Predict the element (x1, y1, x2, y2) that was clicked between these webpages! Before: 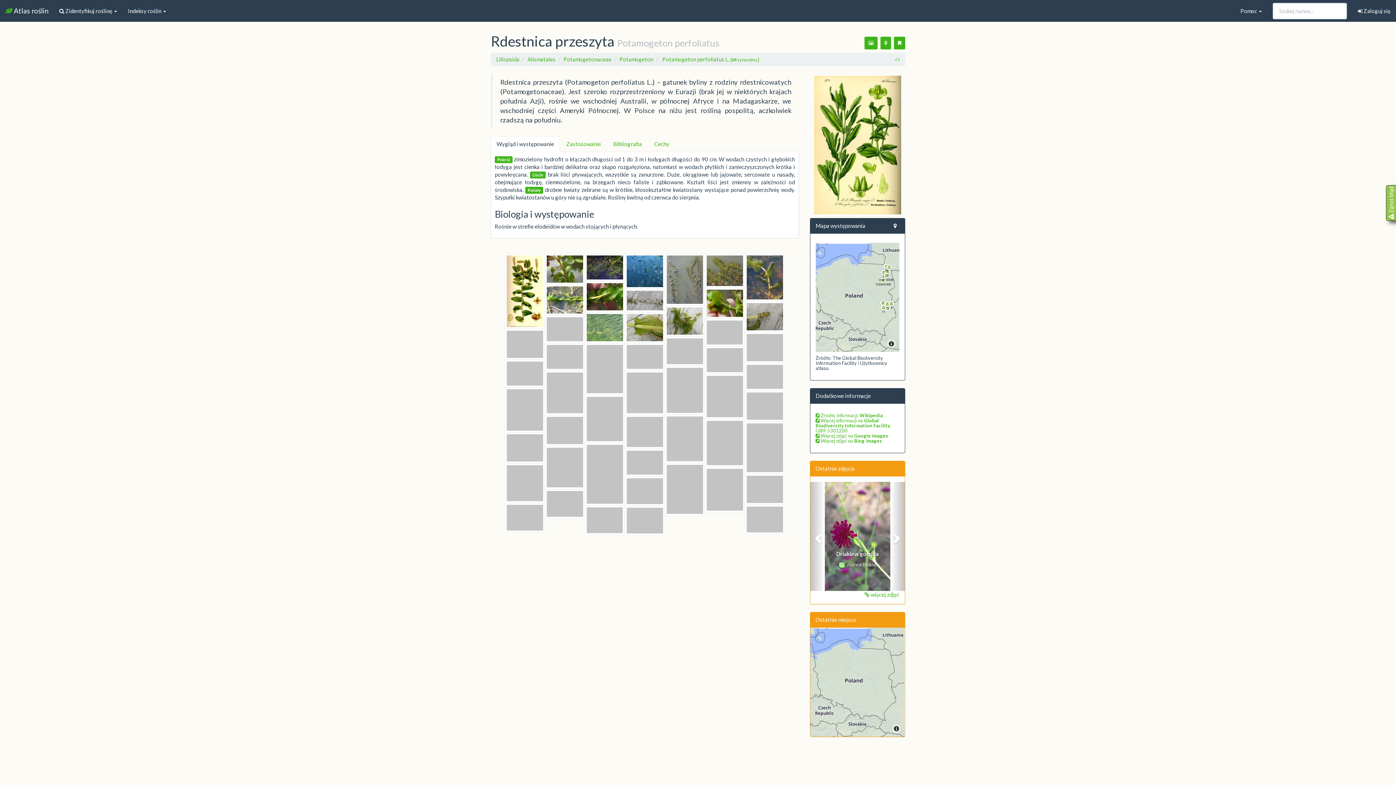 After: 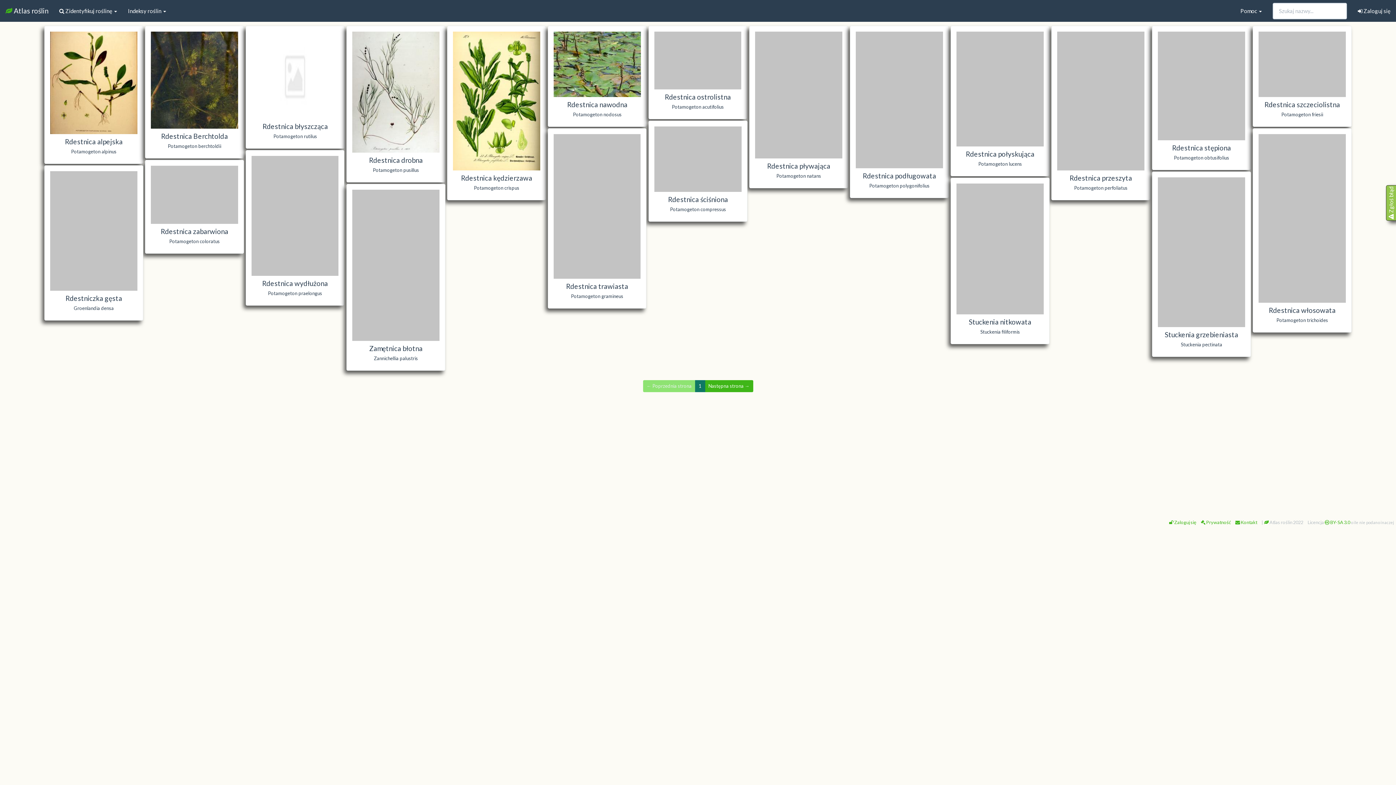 Action: label: Potamogetonaceae bbox: (563, 55, 611, 62)